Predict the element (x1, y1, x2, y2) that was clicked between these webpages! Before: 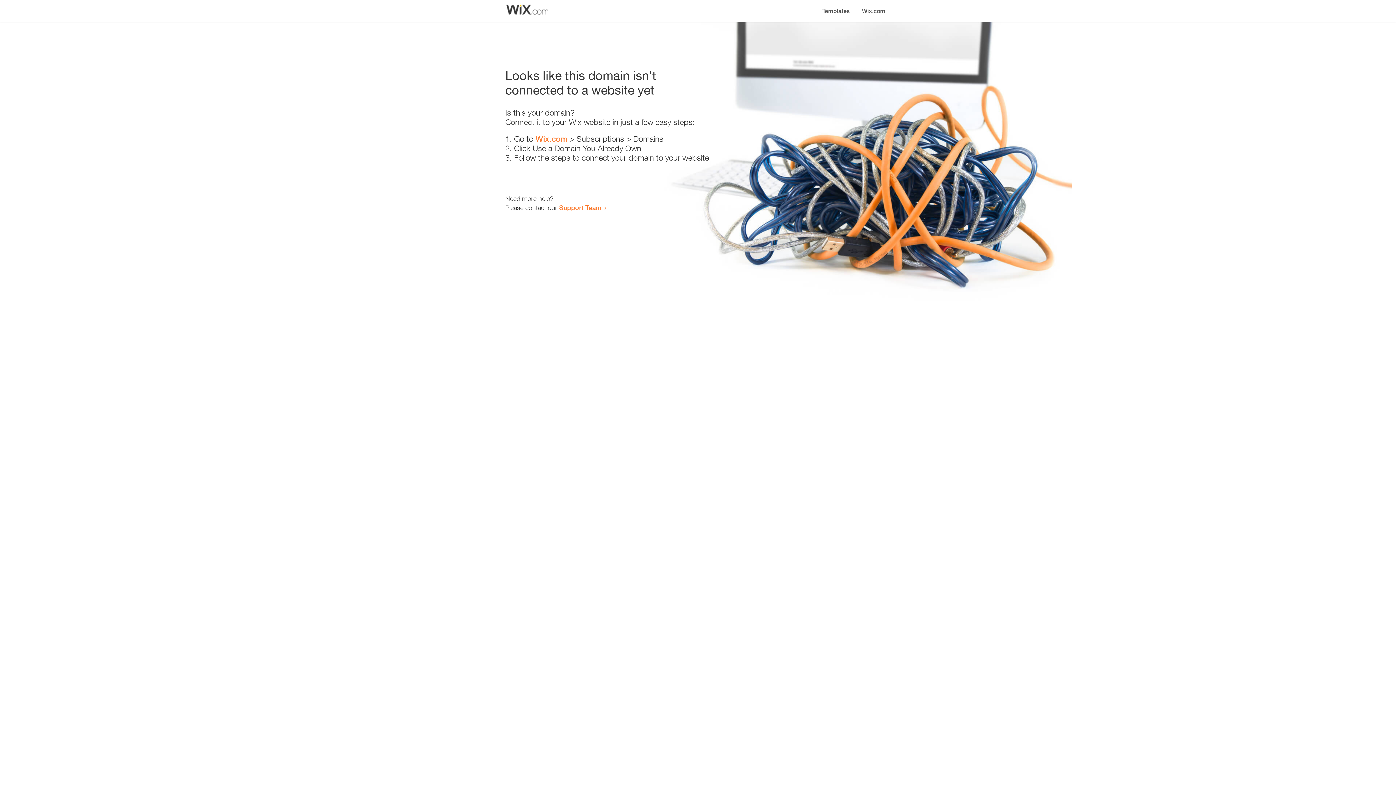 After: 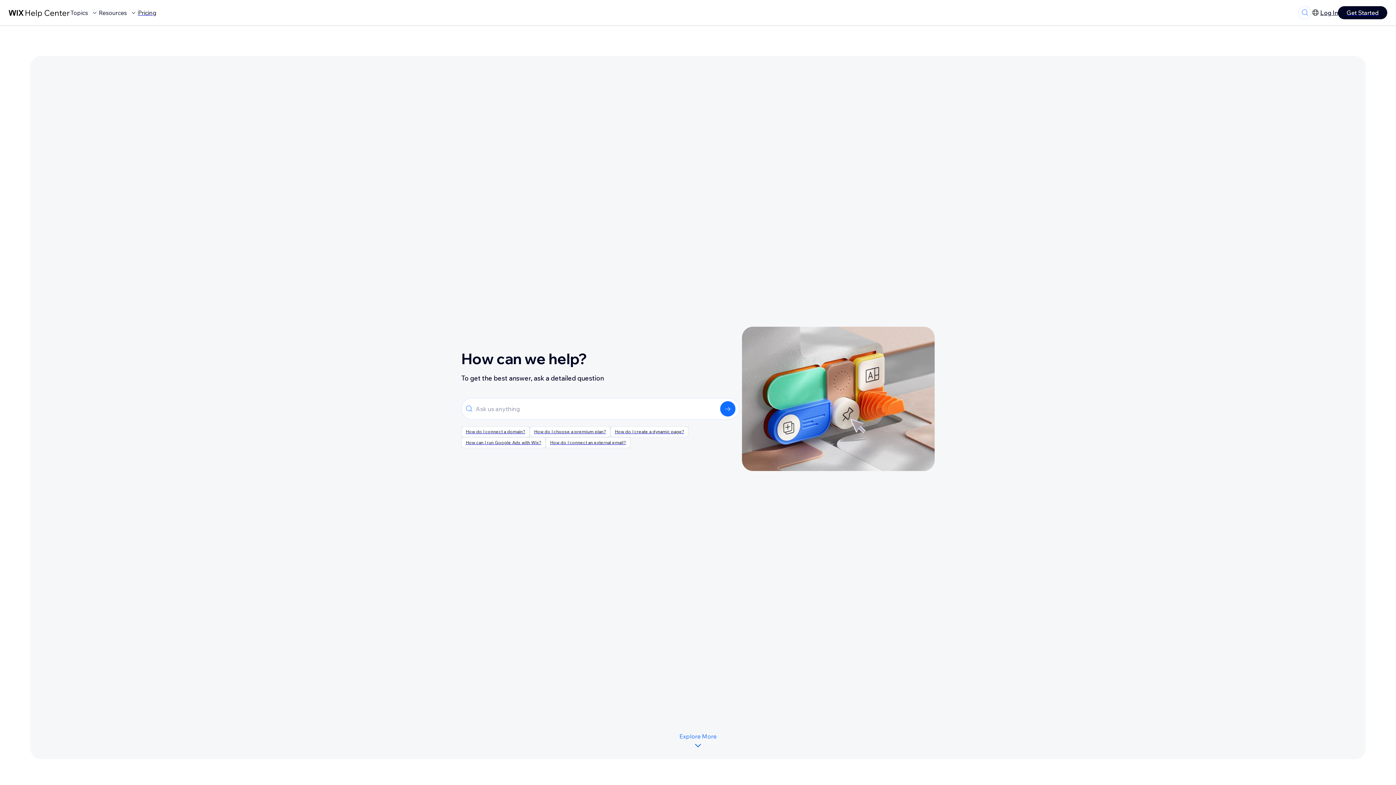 Action: bbox: (559, 203, 601, 211) label: Support Team